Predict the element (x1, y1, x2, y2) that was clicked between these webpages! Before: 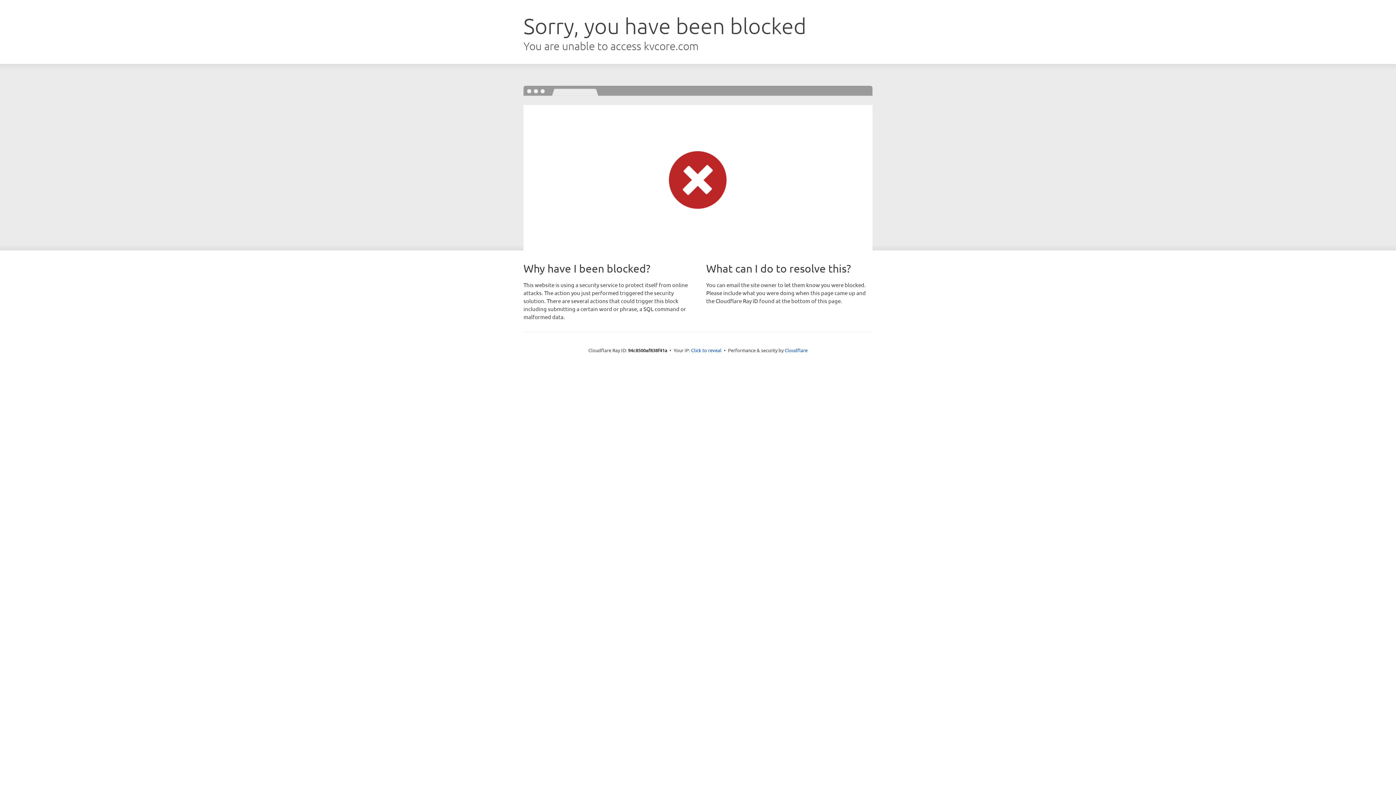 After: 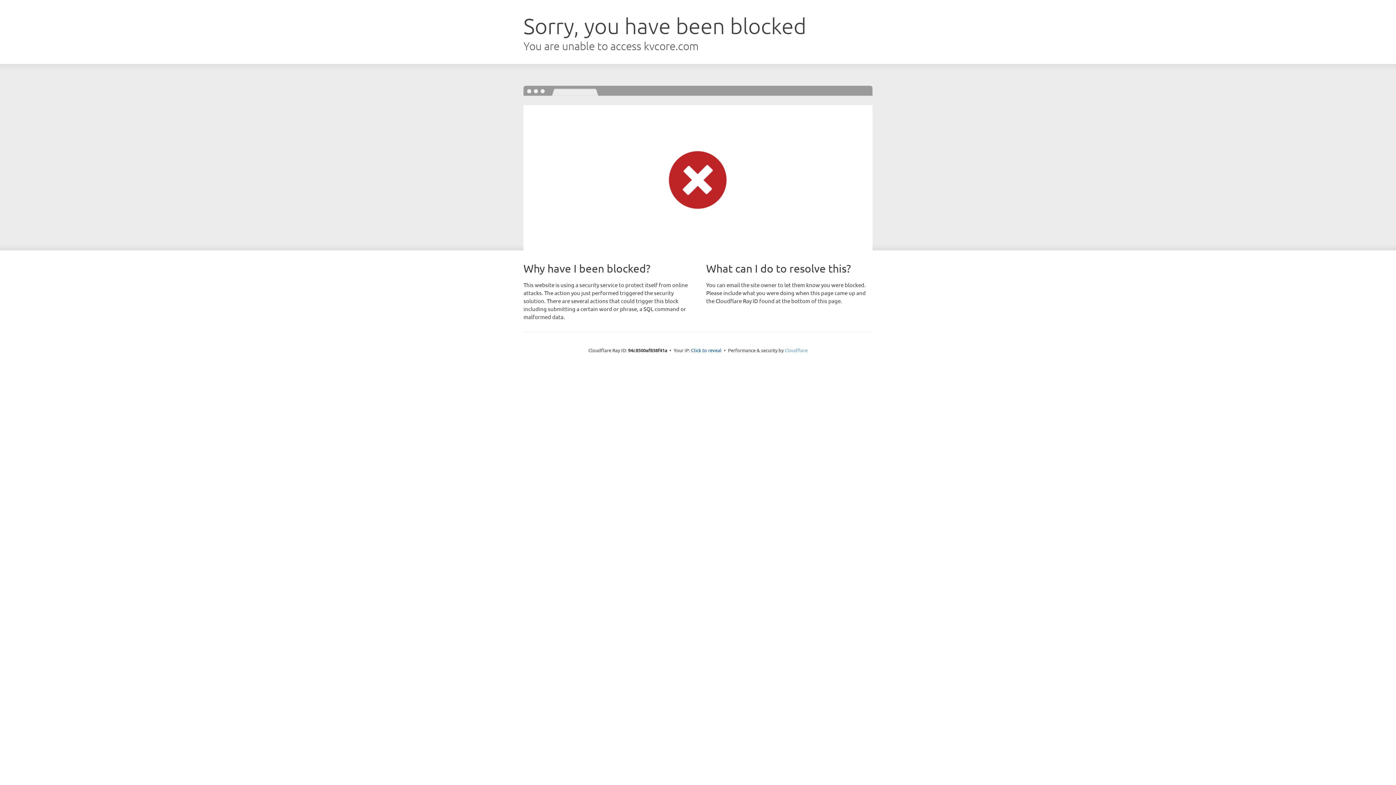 Action: bbox: (784, 347, 807, 353) label: Cloudflare